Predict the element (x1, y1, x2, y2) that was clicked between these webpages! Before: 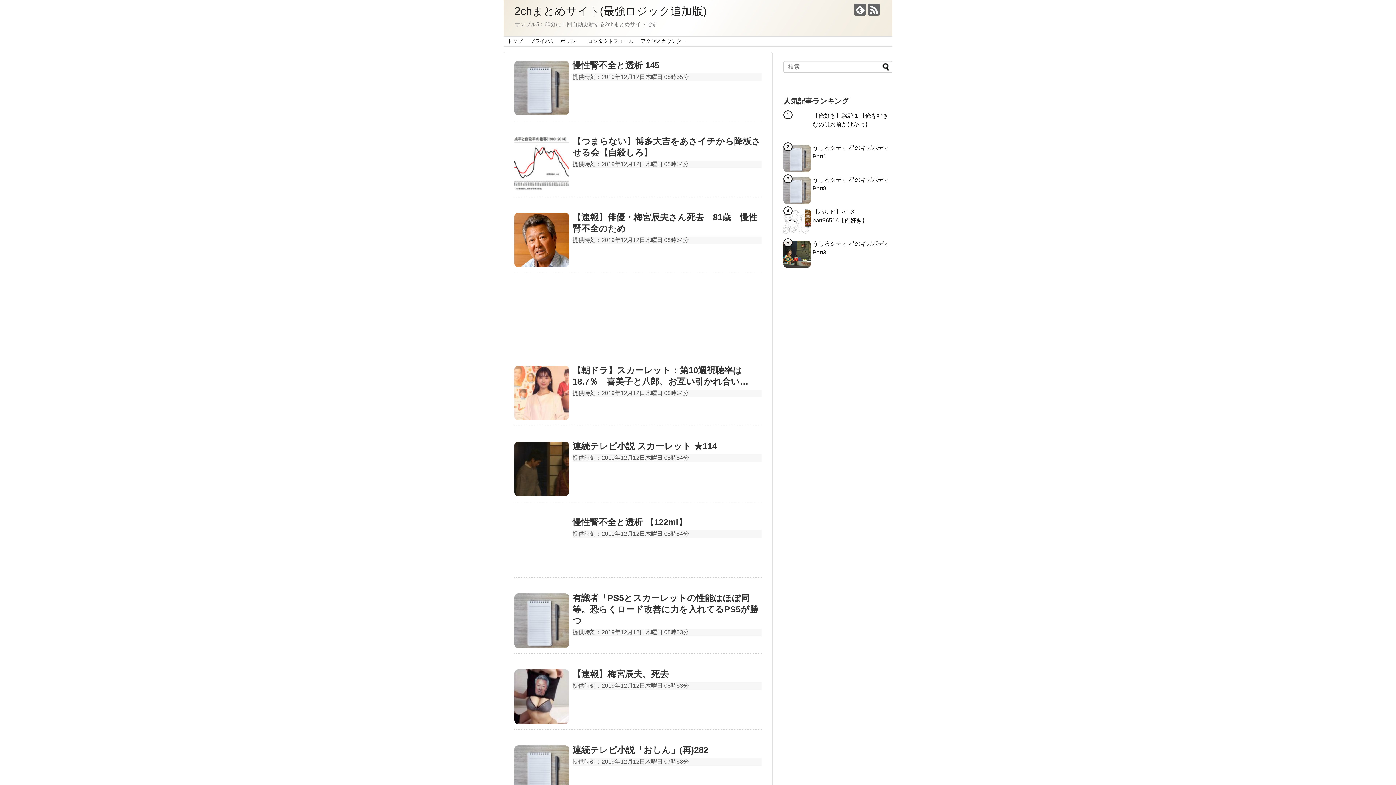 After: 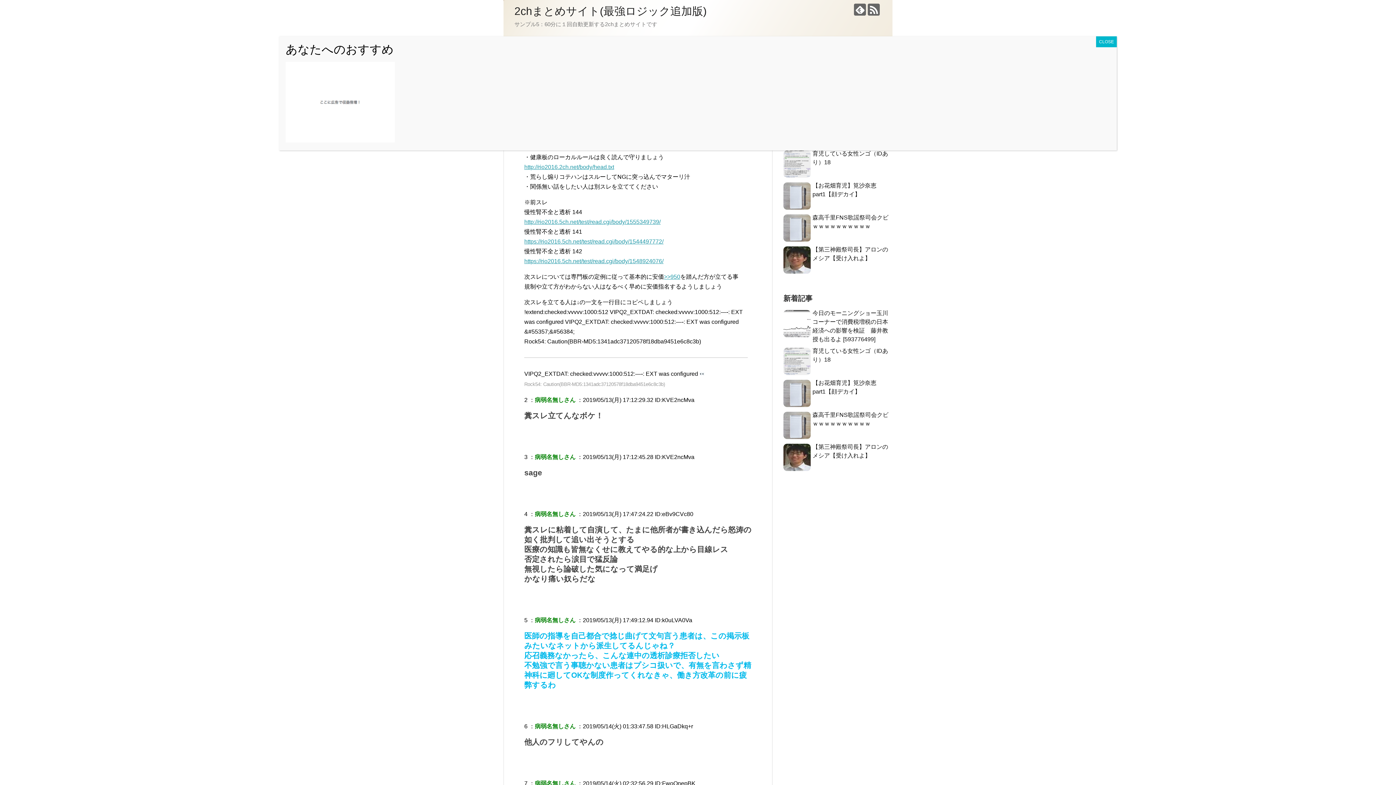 Action: bbox: (514, 60, 569, 115)